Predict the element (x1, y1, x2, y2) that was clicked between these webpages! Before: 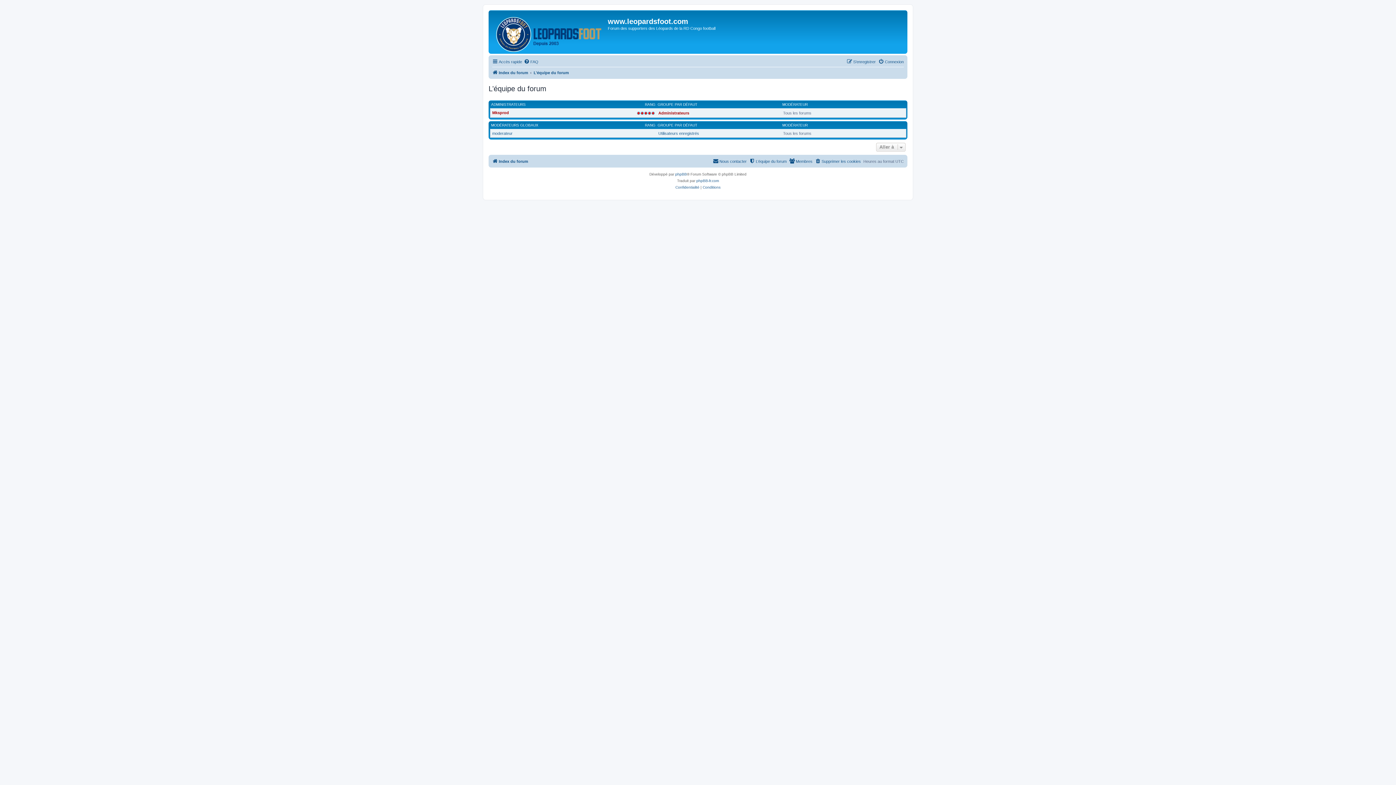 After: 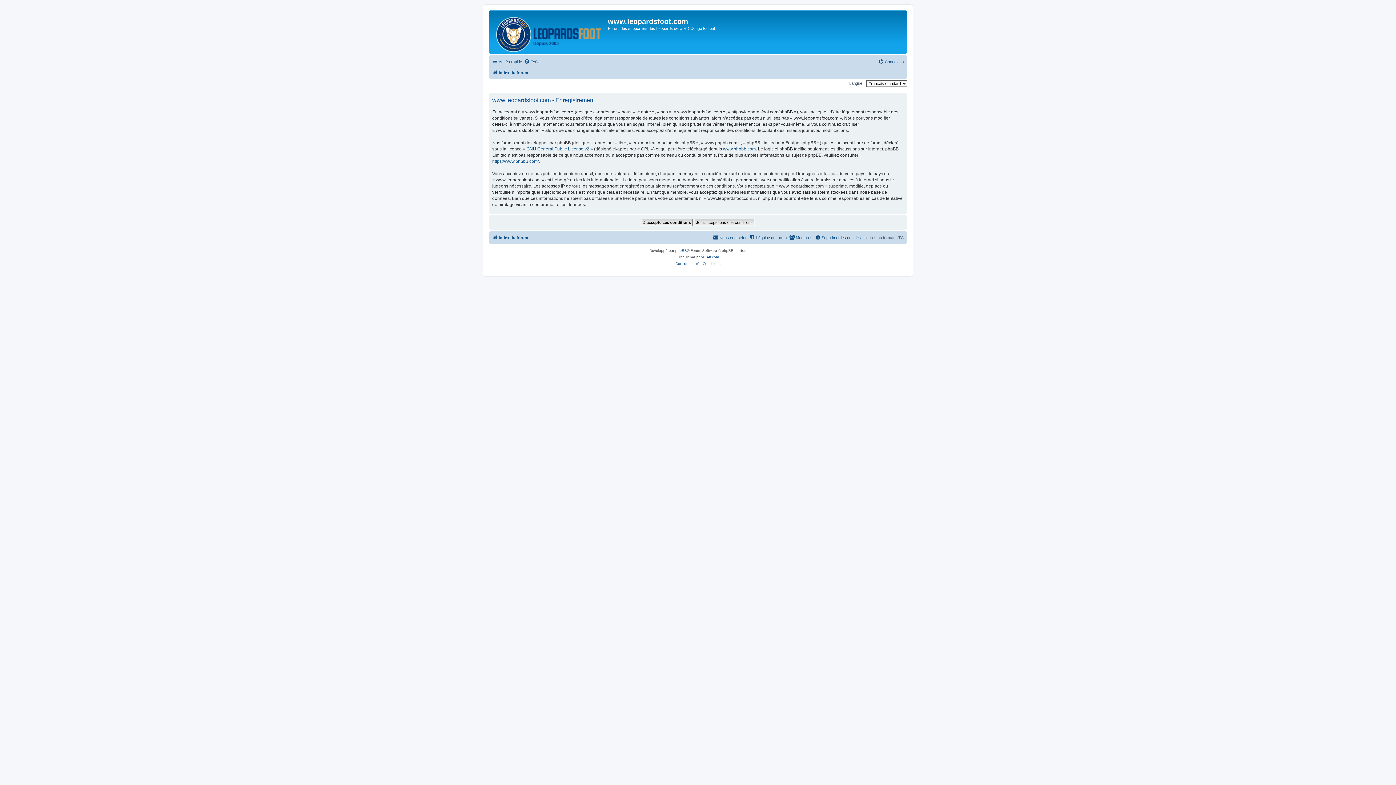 Action: label: S’enregistrer bbox: (846, 57, 876, 66)